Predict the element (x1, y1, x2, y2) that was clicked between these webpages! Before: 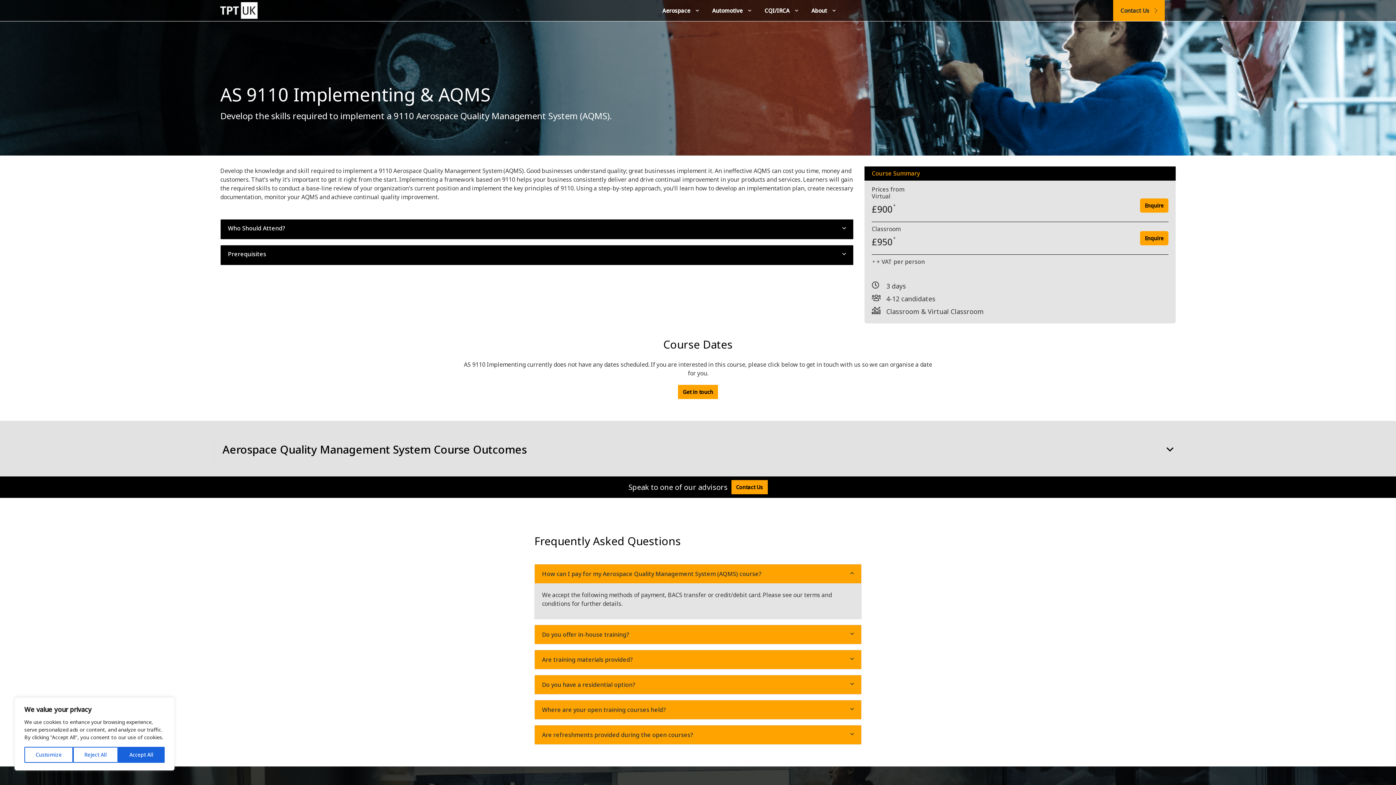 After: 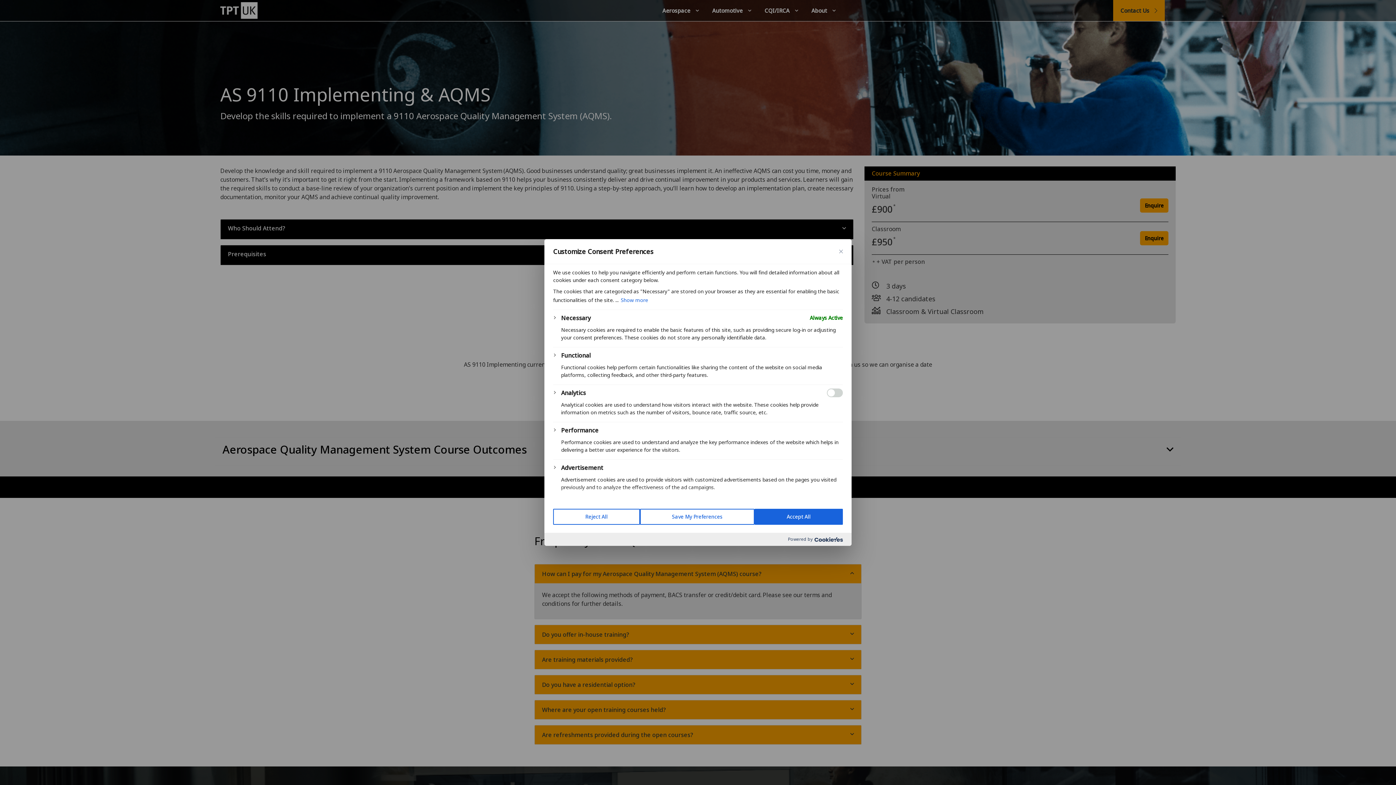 Action: bbox: (24, 747, 73, 763) label: Customize